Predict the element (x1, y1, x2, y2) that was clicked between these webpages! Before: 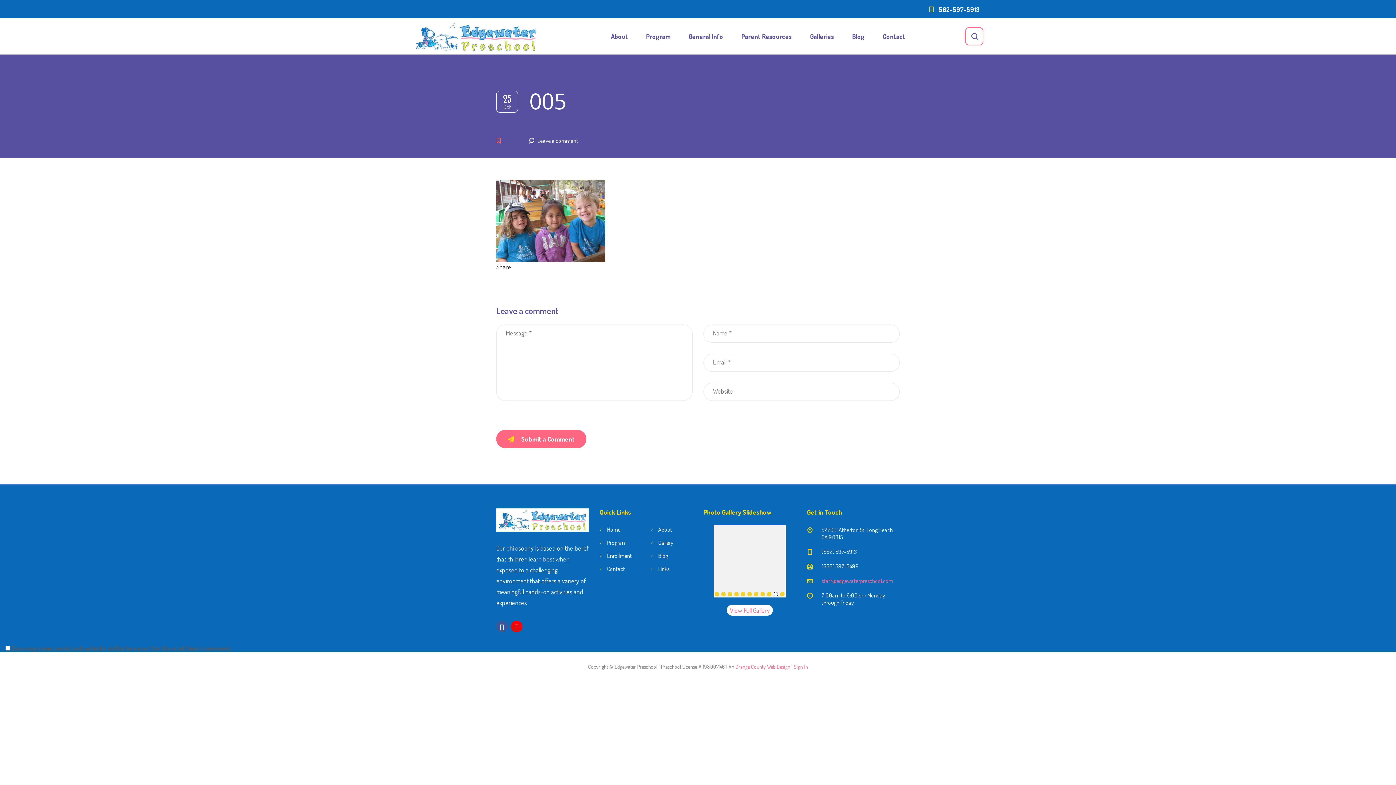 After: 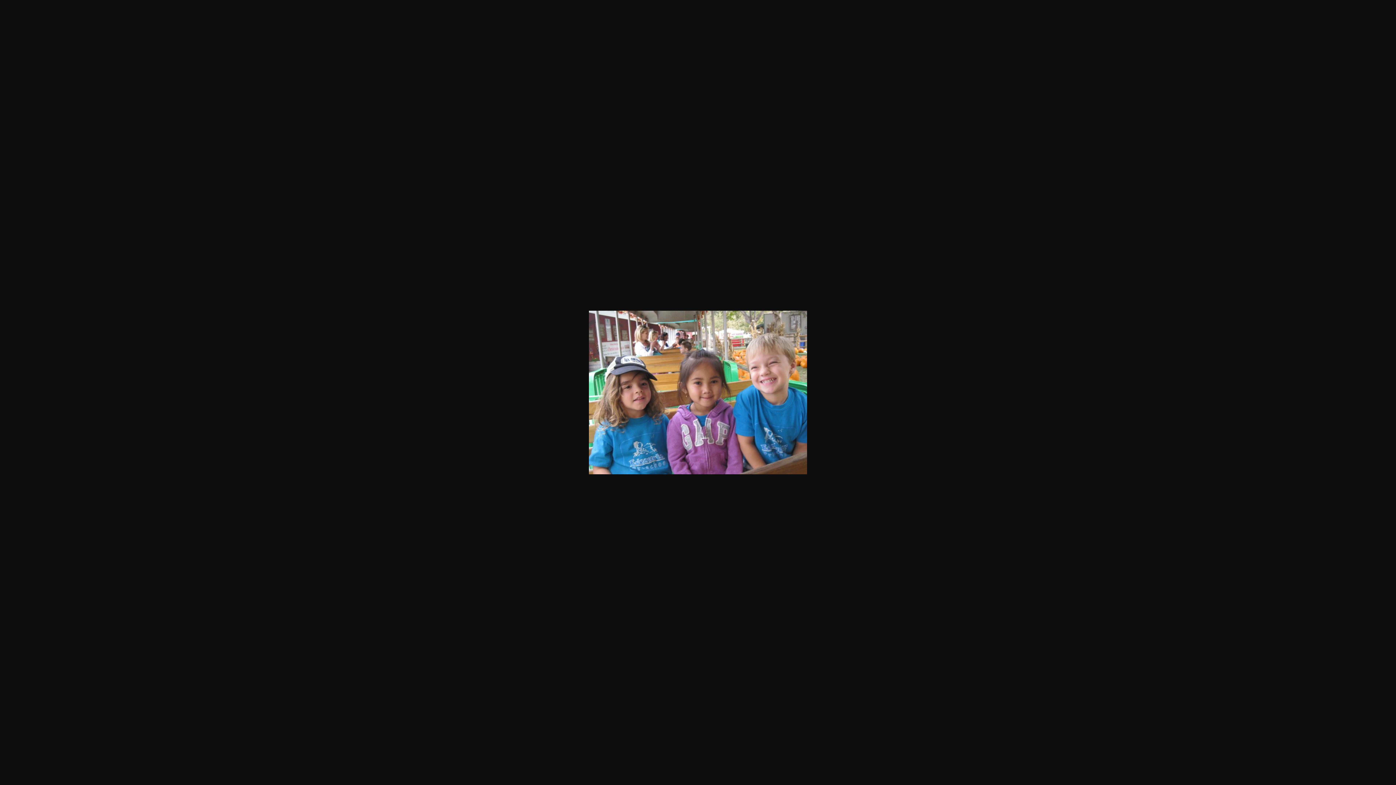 Action: bbox: (496, 180, 900, 261)